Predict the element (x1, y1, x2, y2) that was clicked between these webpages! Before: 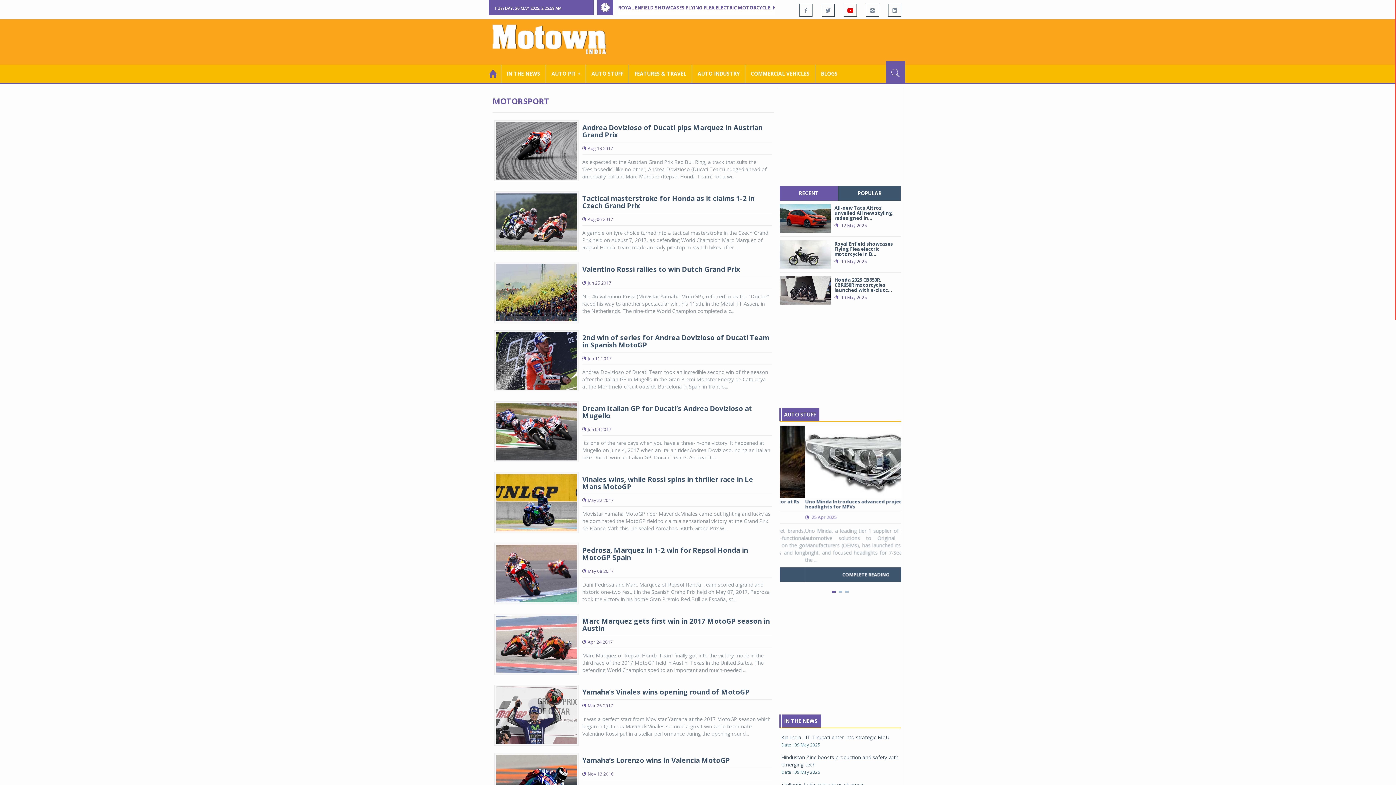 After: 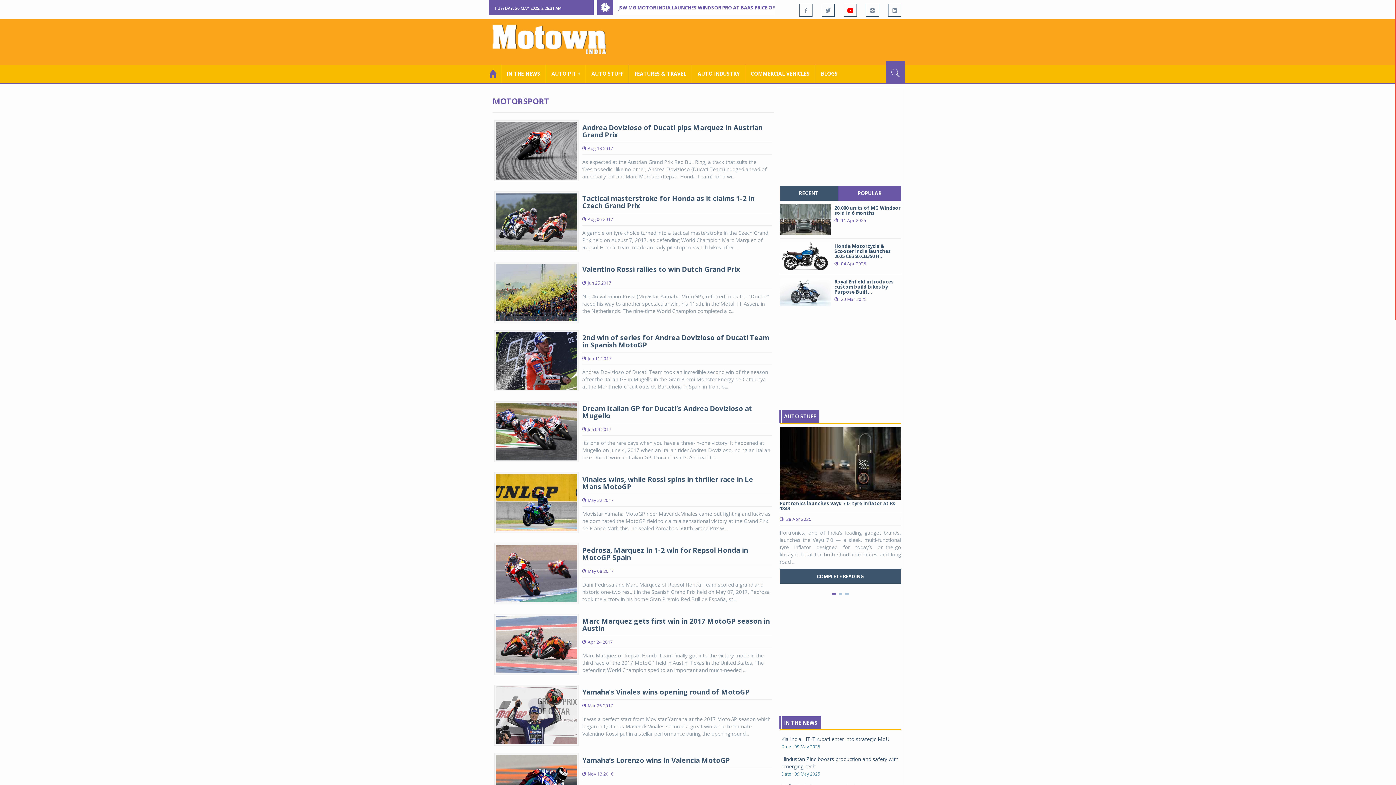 Action: bbox: (838, 186, 901, 200) label: POPULAR